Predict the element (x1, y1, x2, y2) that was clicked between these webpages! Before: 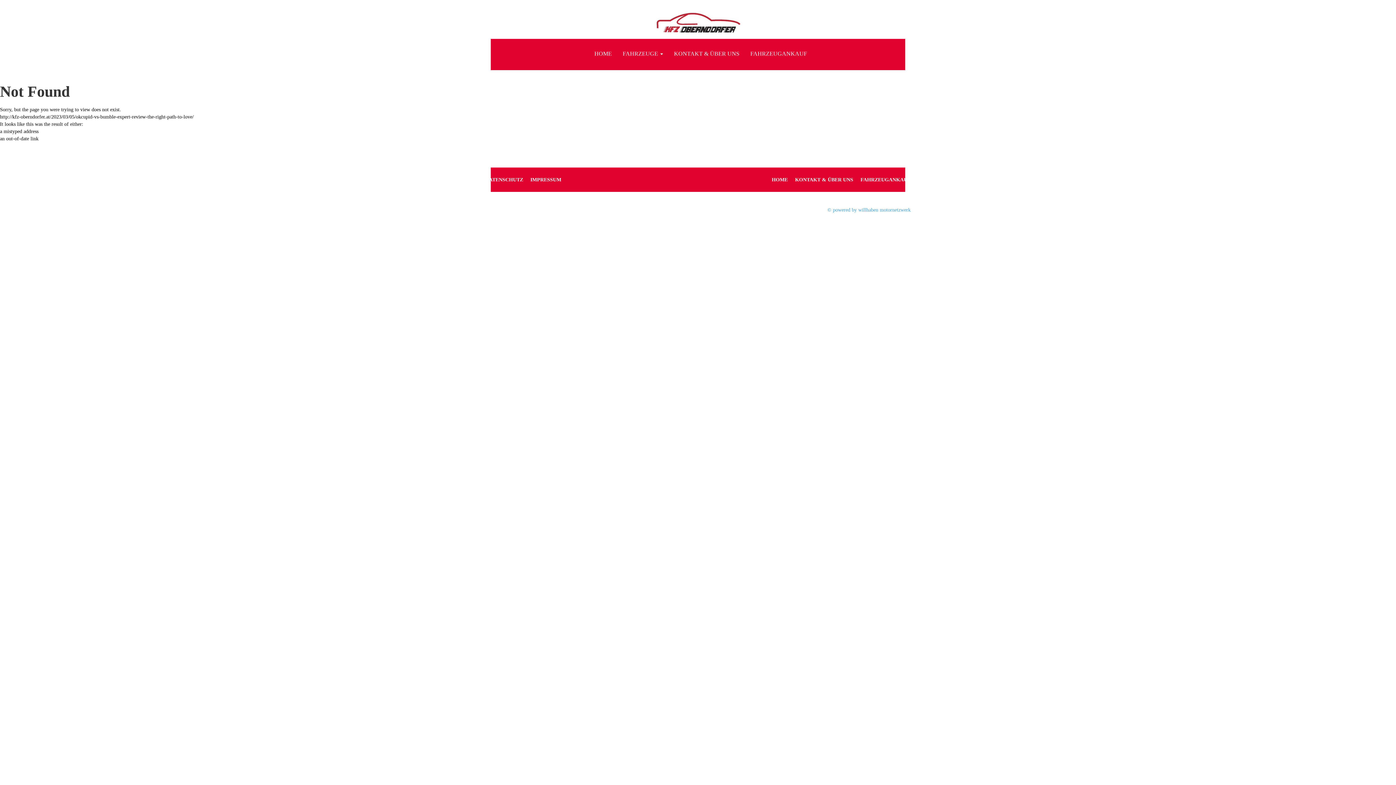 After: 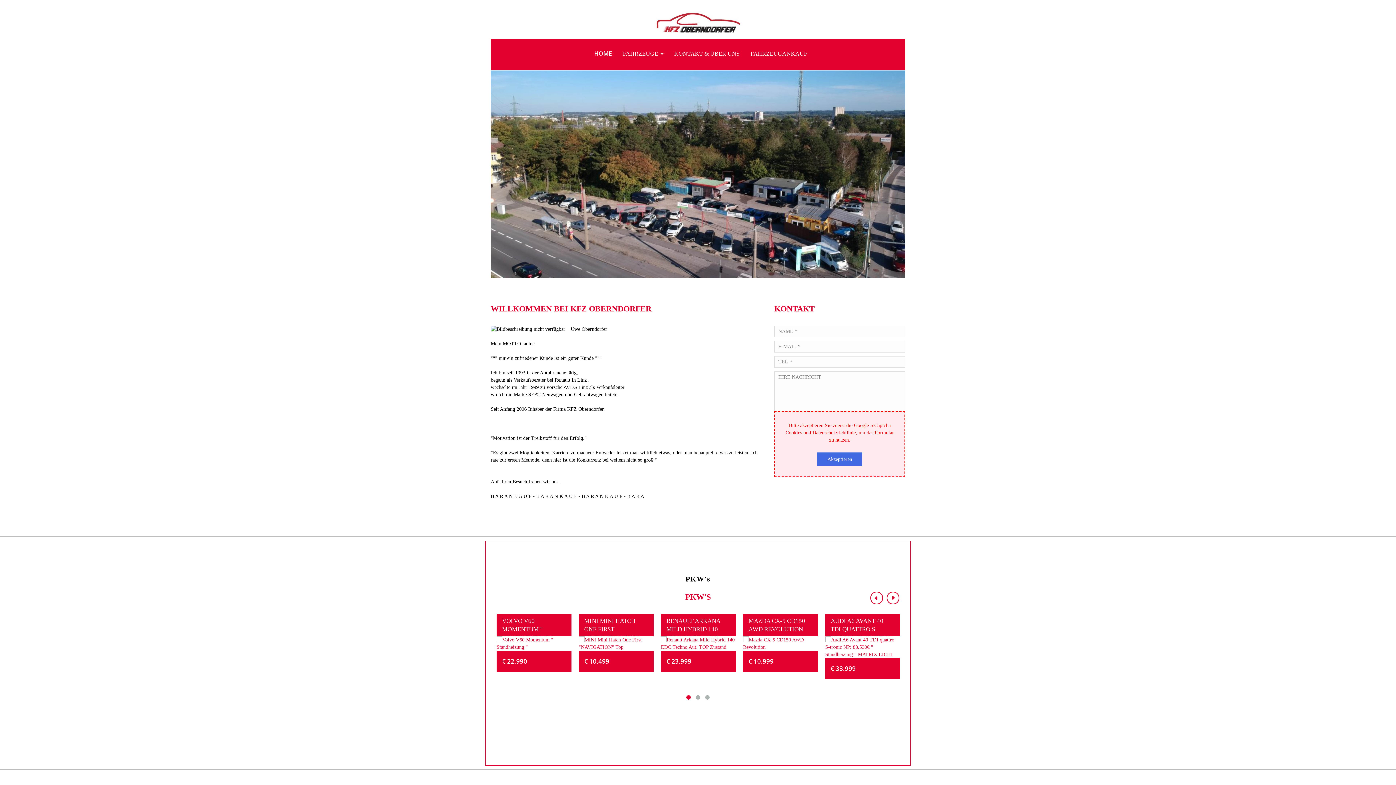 Action: bbox: (652, 21, 743, 27)